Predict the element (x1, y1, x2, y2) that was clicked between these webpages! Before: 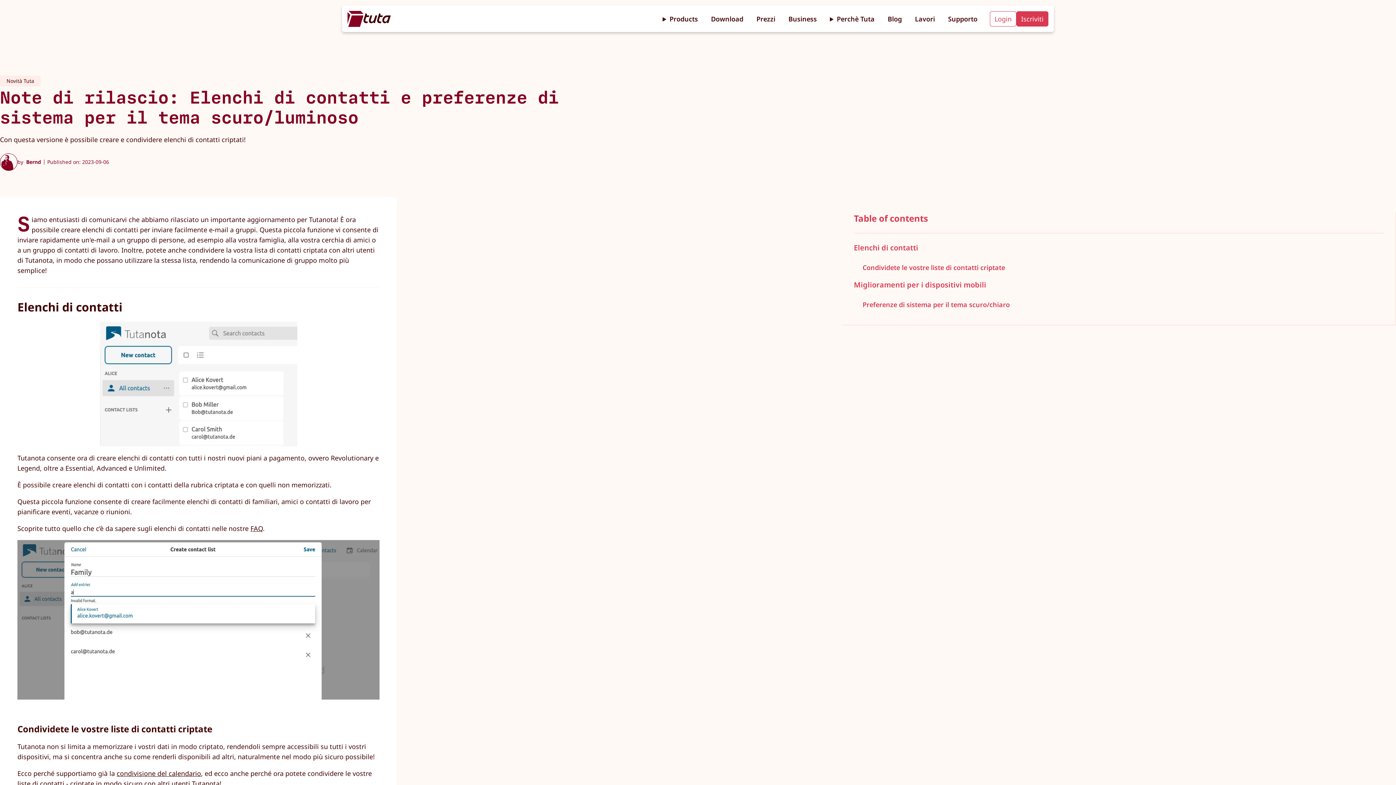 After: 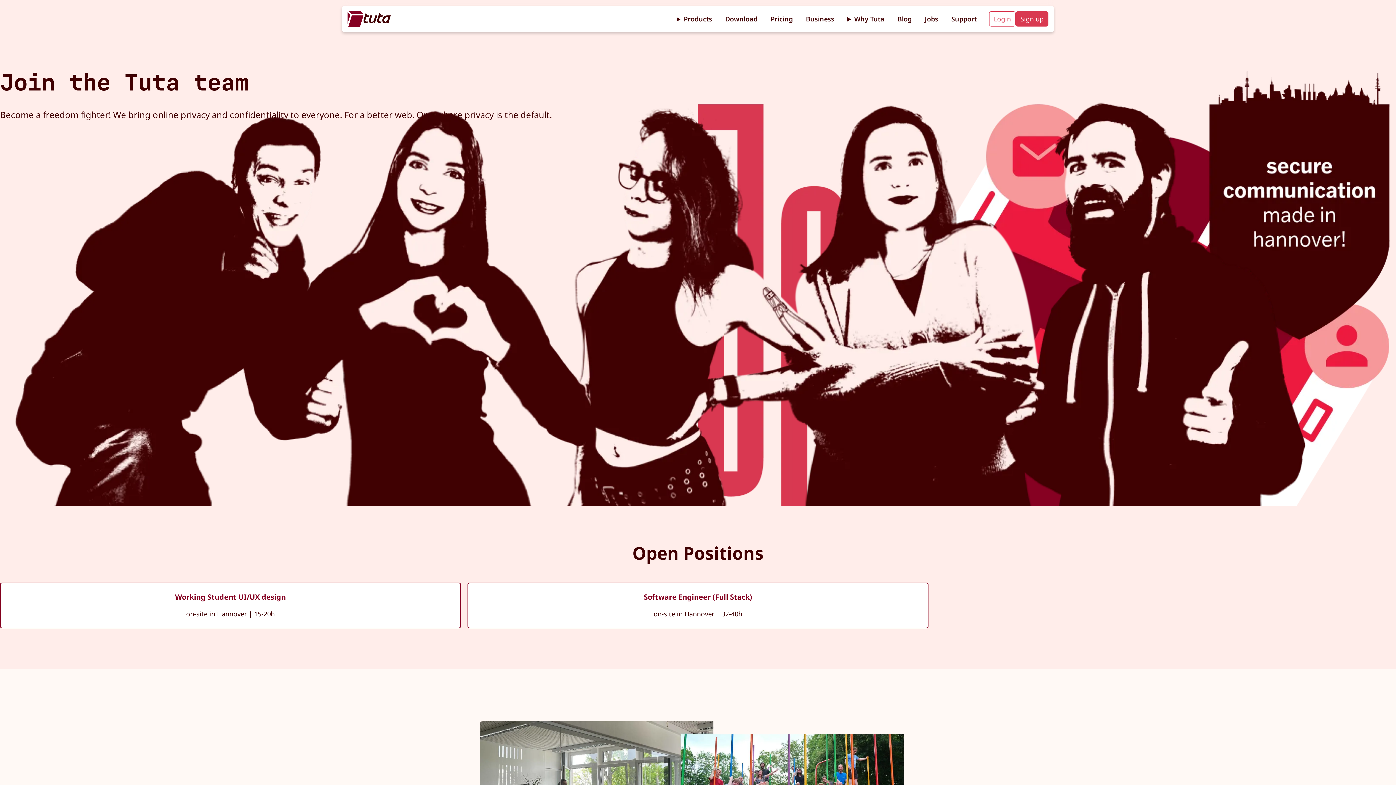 Action: bbox: (908, 9, 941, 28) label: Lavori